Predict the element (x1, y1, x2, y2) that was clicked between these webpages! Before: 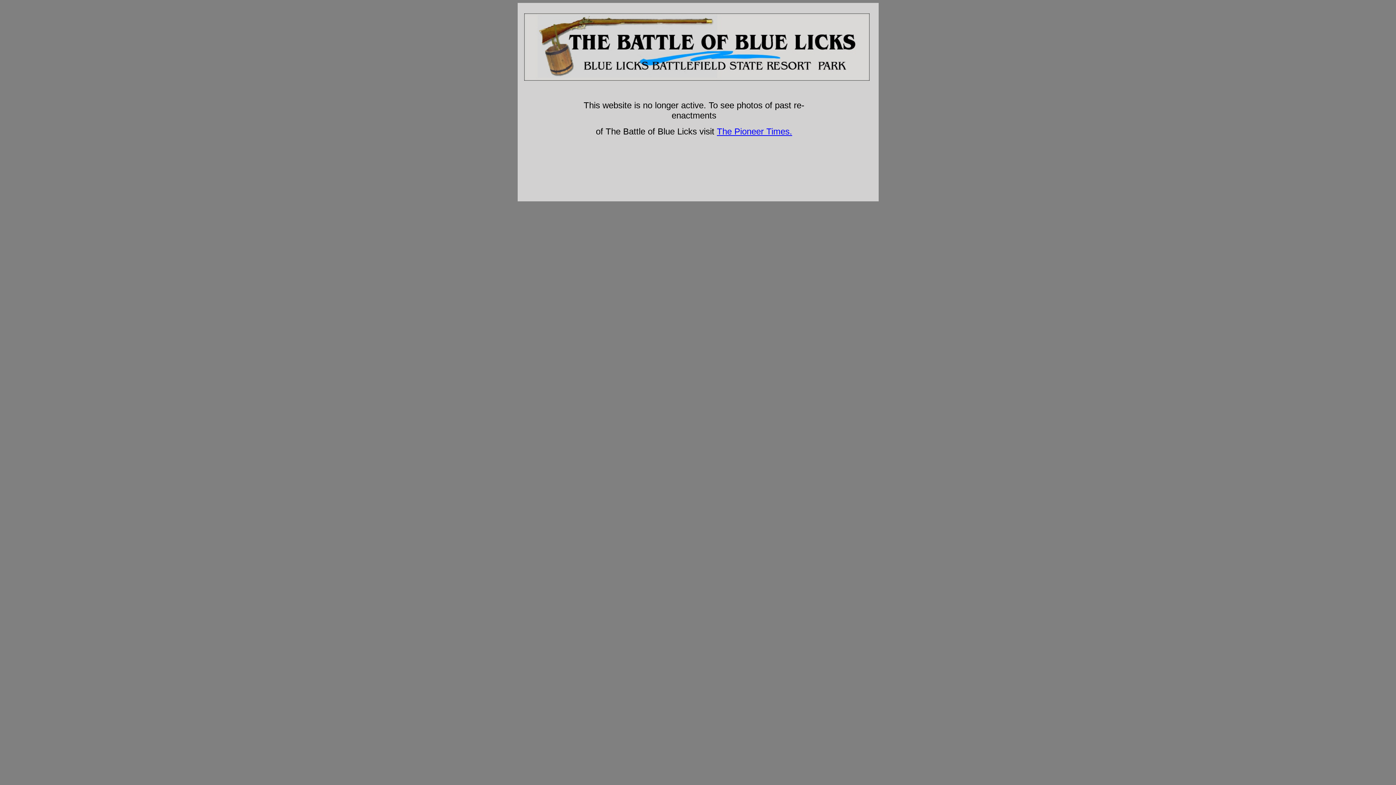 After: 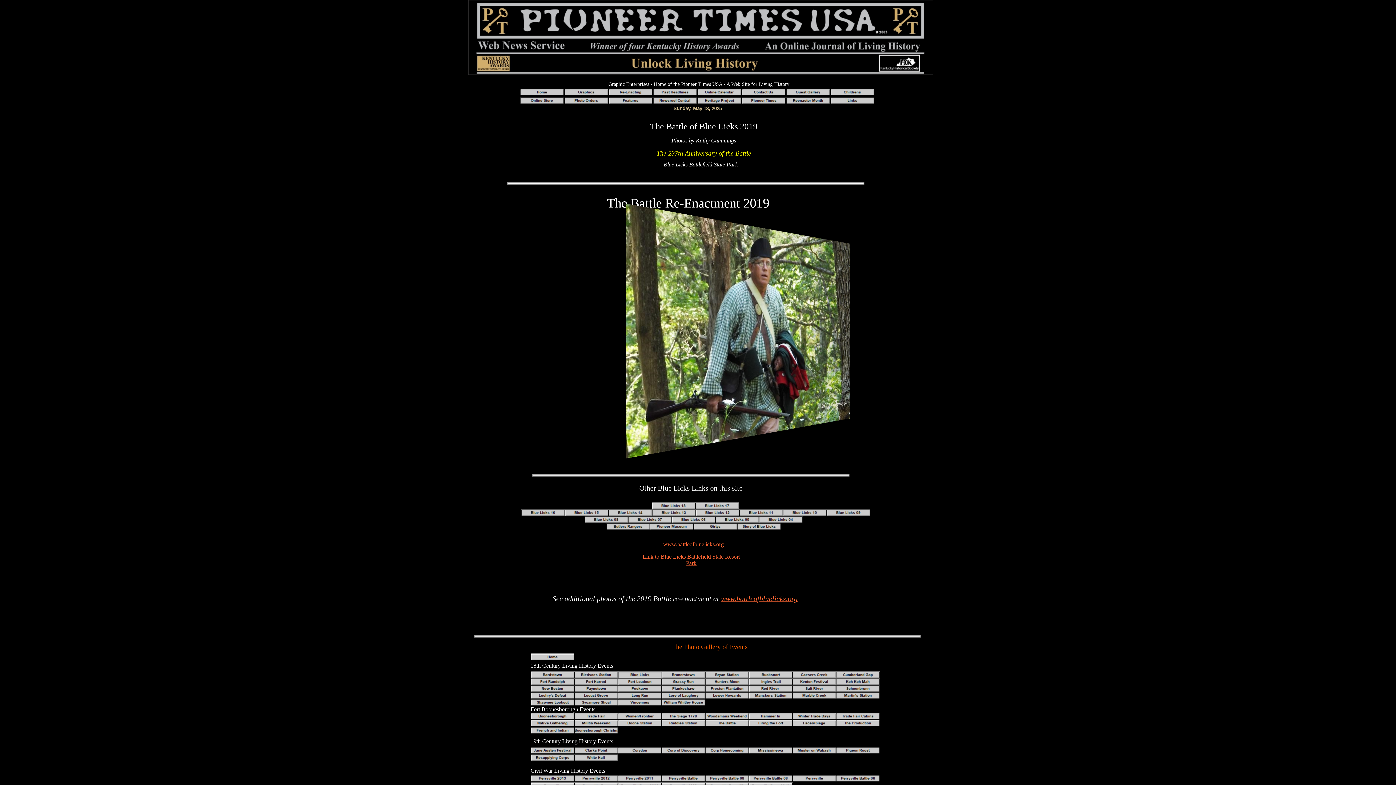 Action: label: The Pioneer Times. bbox: (717, 129, 792, 135)